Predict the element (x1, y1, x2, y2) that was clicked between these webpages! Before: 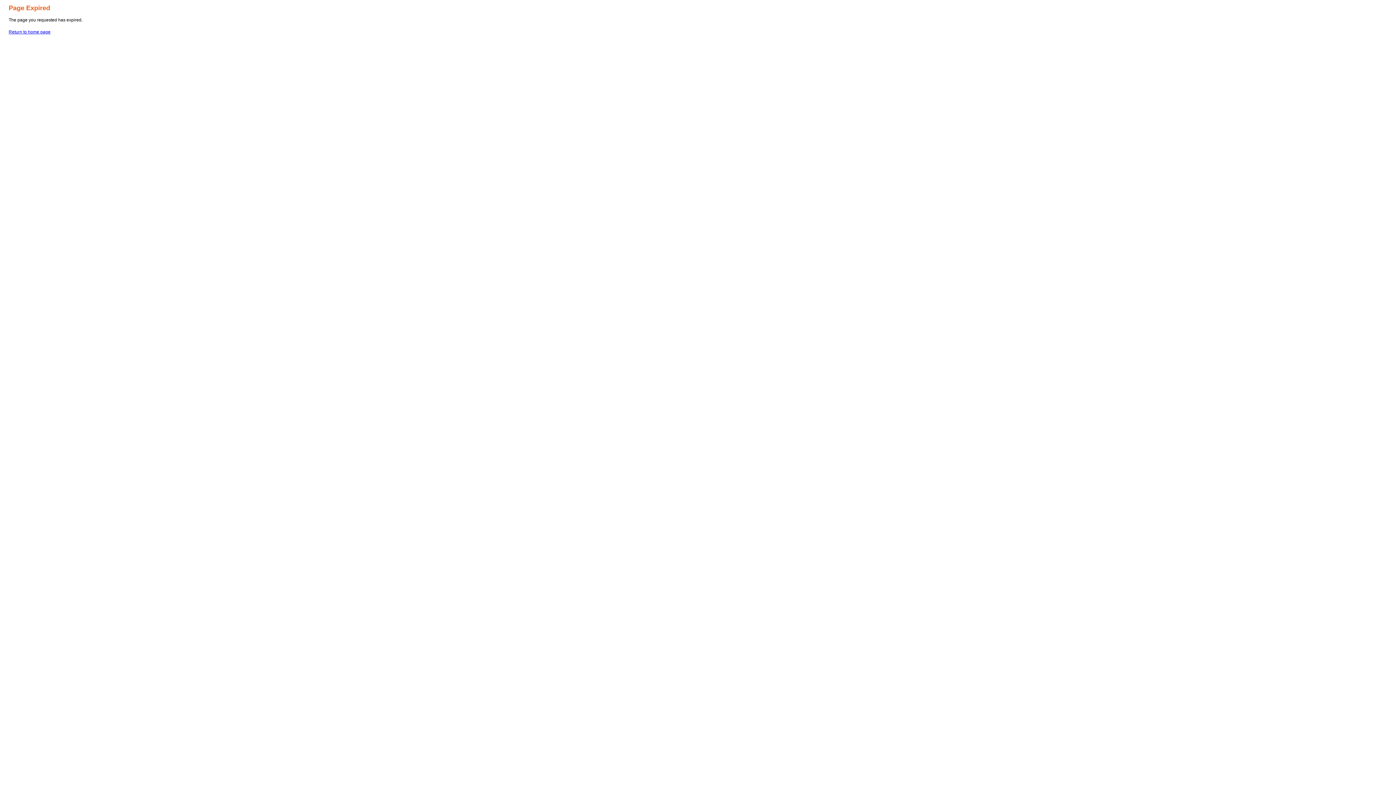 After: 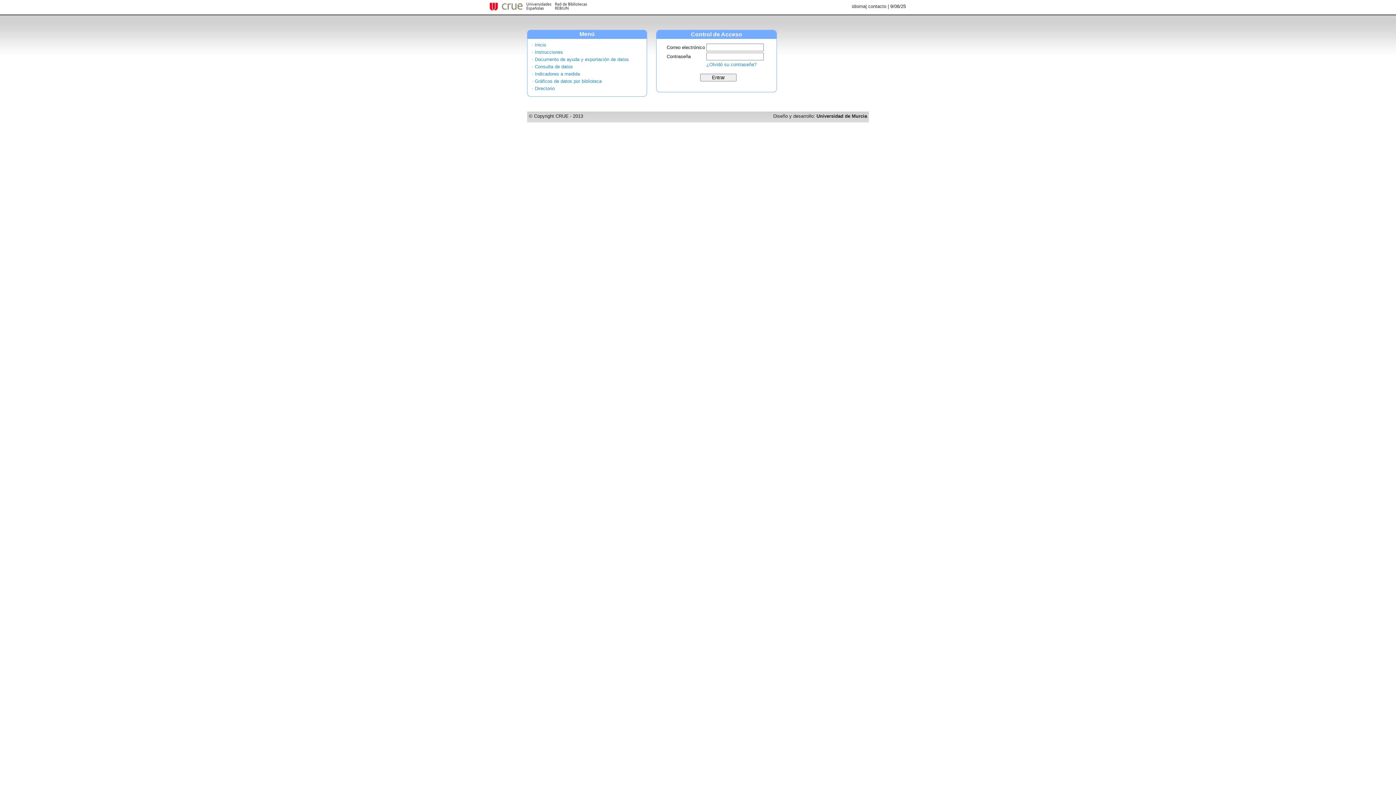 Action: bbox: (8, 29, 50, 34) label: Return to home page